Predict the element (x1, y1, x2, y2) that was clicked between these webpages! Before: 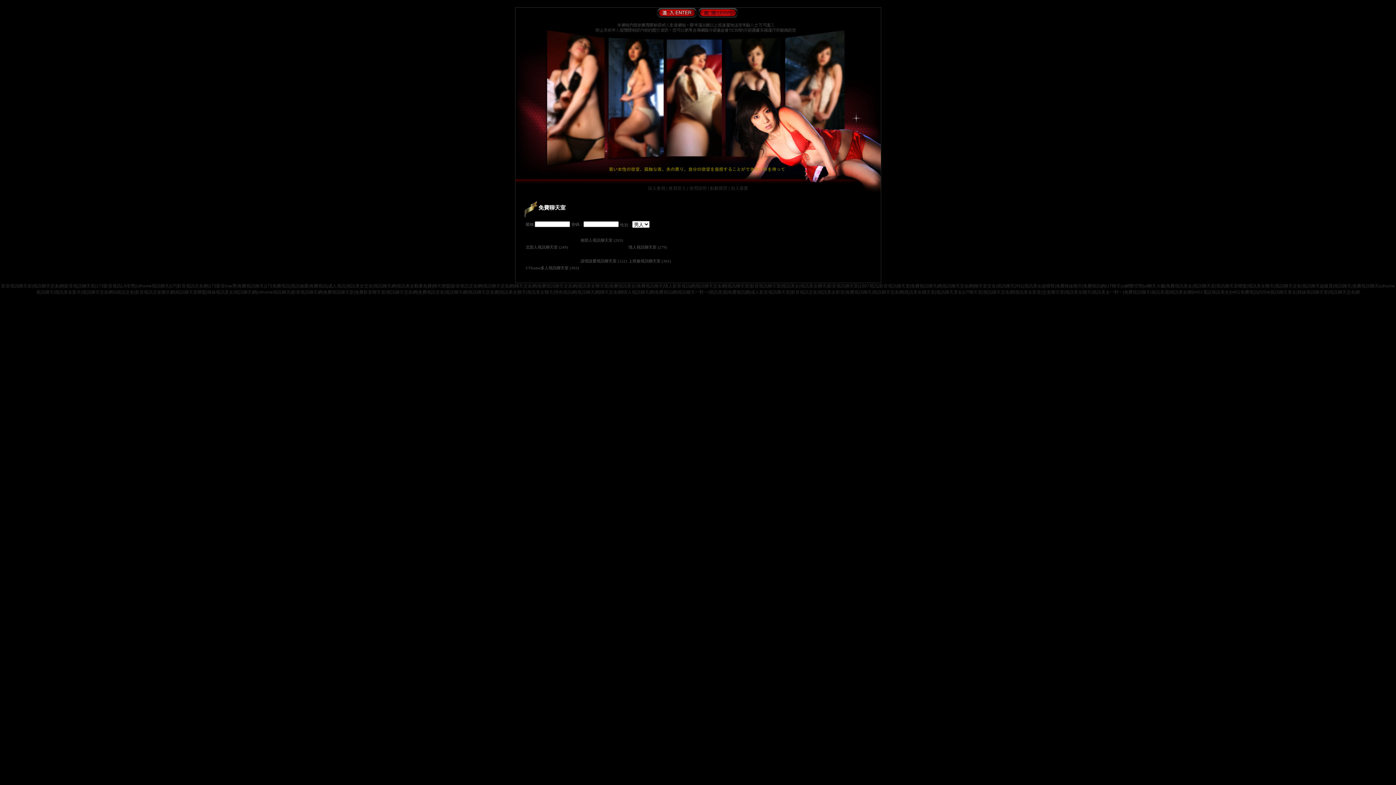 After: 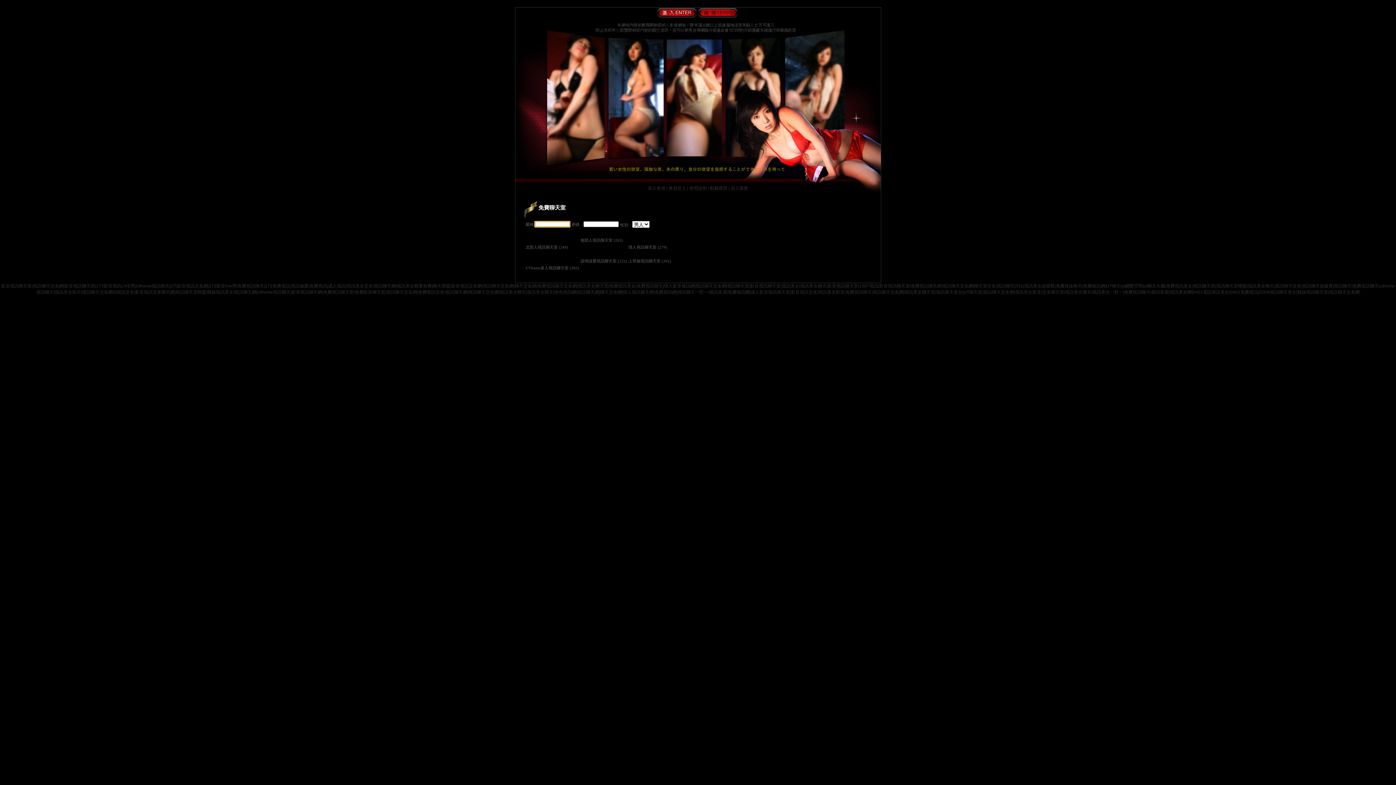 Action: label: 中部人視訊聊天室 (49) bbox: (628, 238, 669, 242)